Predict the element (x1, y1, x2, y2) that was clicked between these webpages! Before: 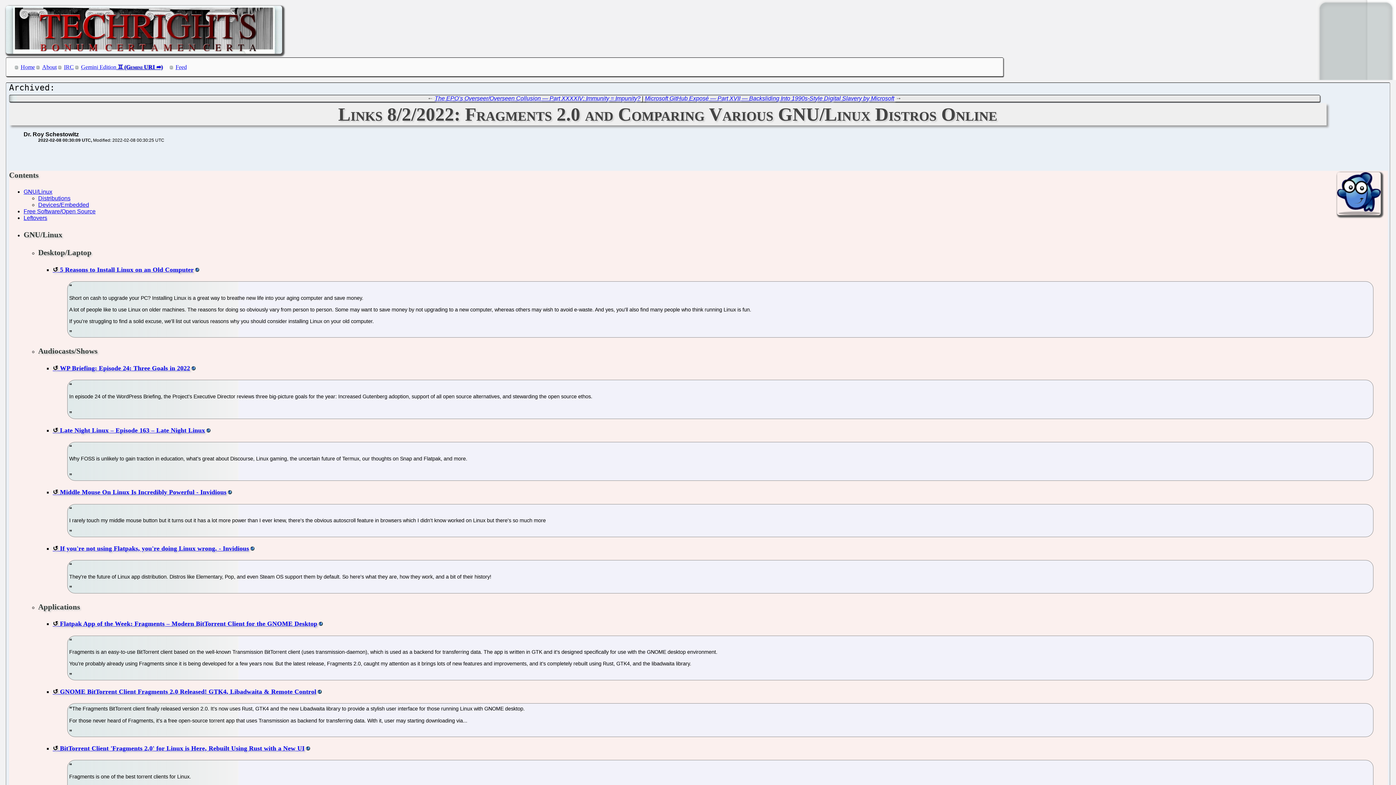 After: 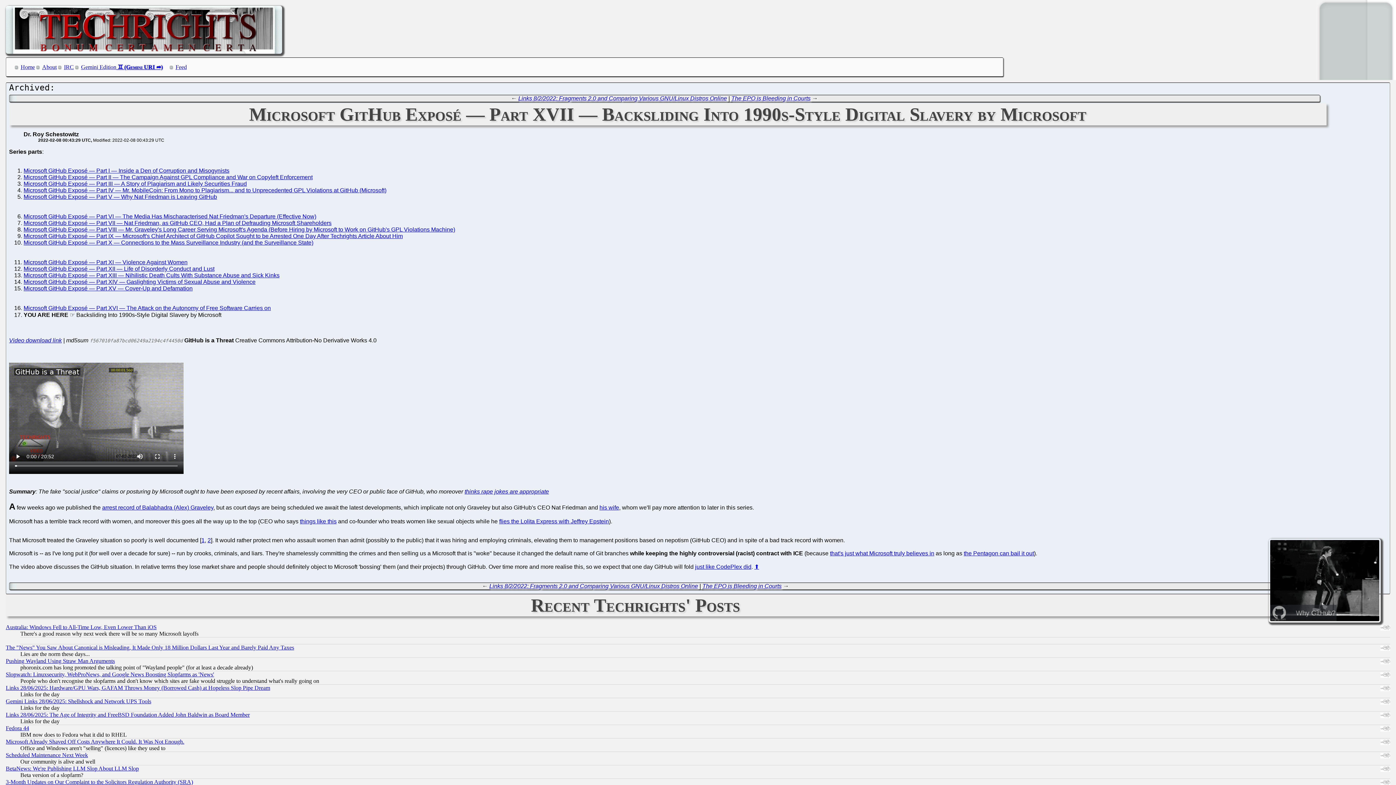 Action: bbox: (645, 95, 894, 101) label: Microsoft GitHub Exposé — Part XVII — Backsliding Into 1990s-Style Digital Slavery by Microsoft